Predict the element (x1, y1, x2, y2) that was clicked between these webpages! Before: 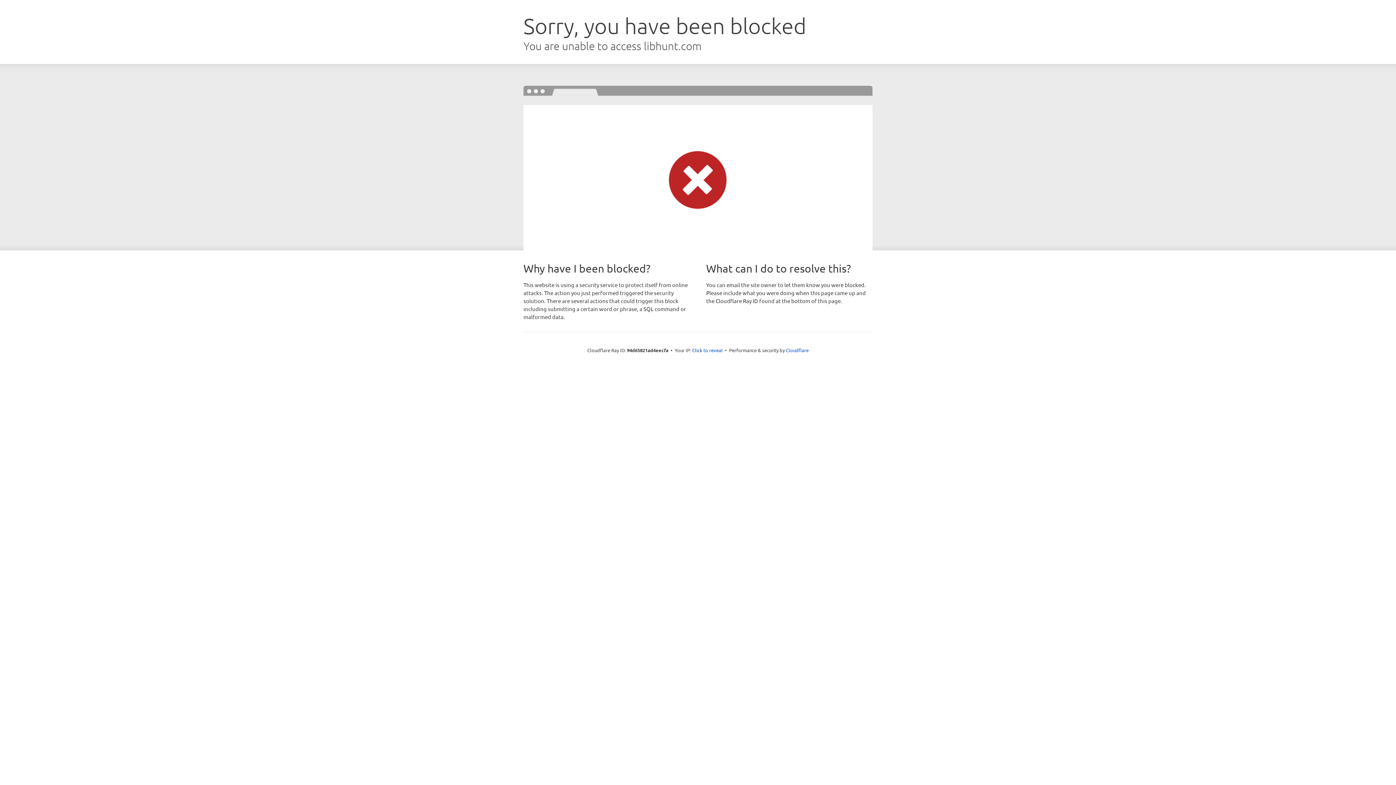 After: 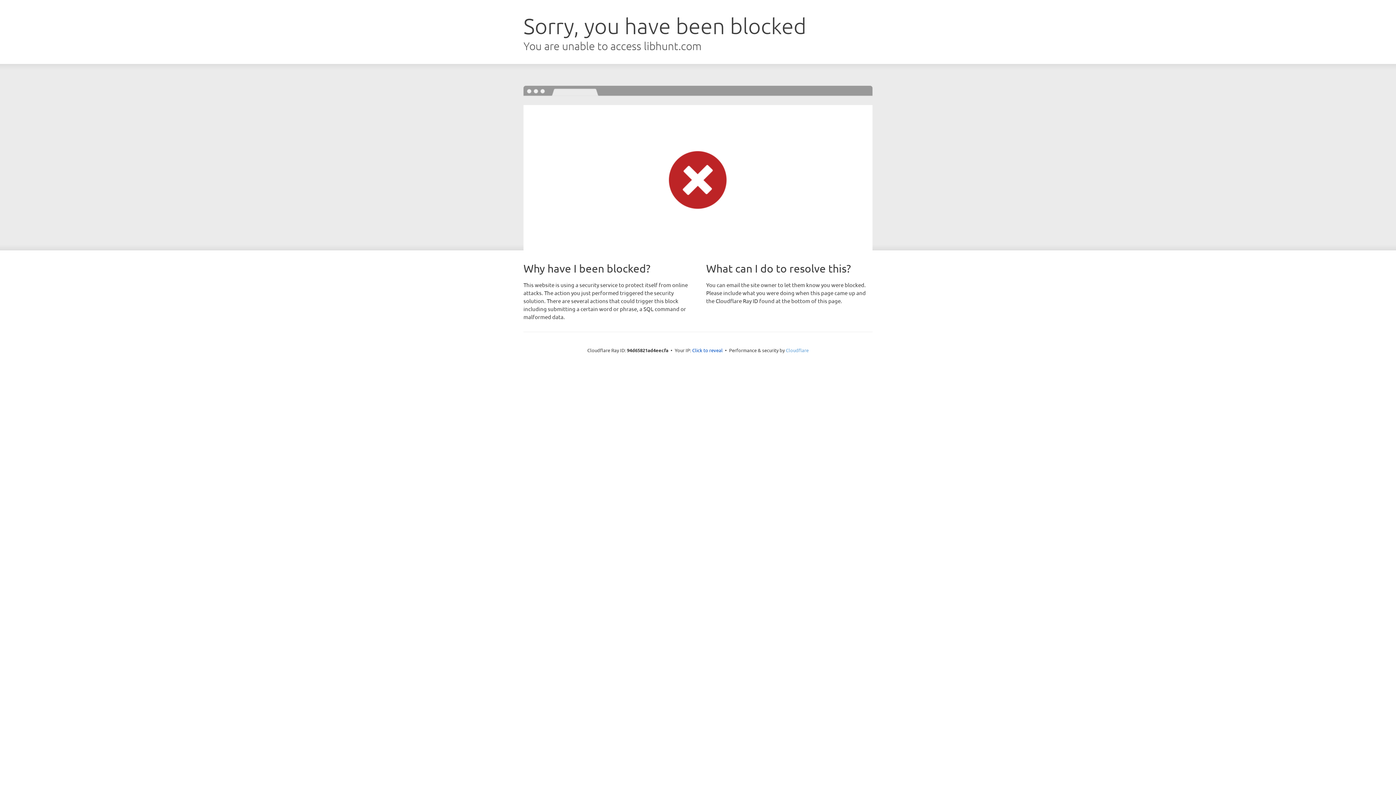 Action: label: Cloudflare bbox: (786, 347, 808, 353)